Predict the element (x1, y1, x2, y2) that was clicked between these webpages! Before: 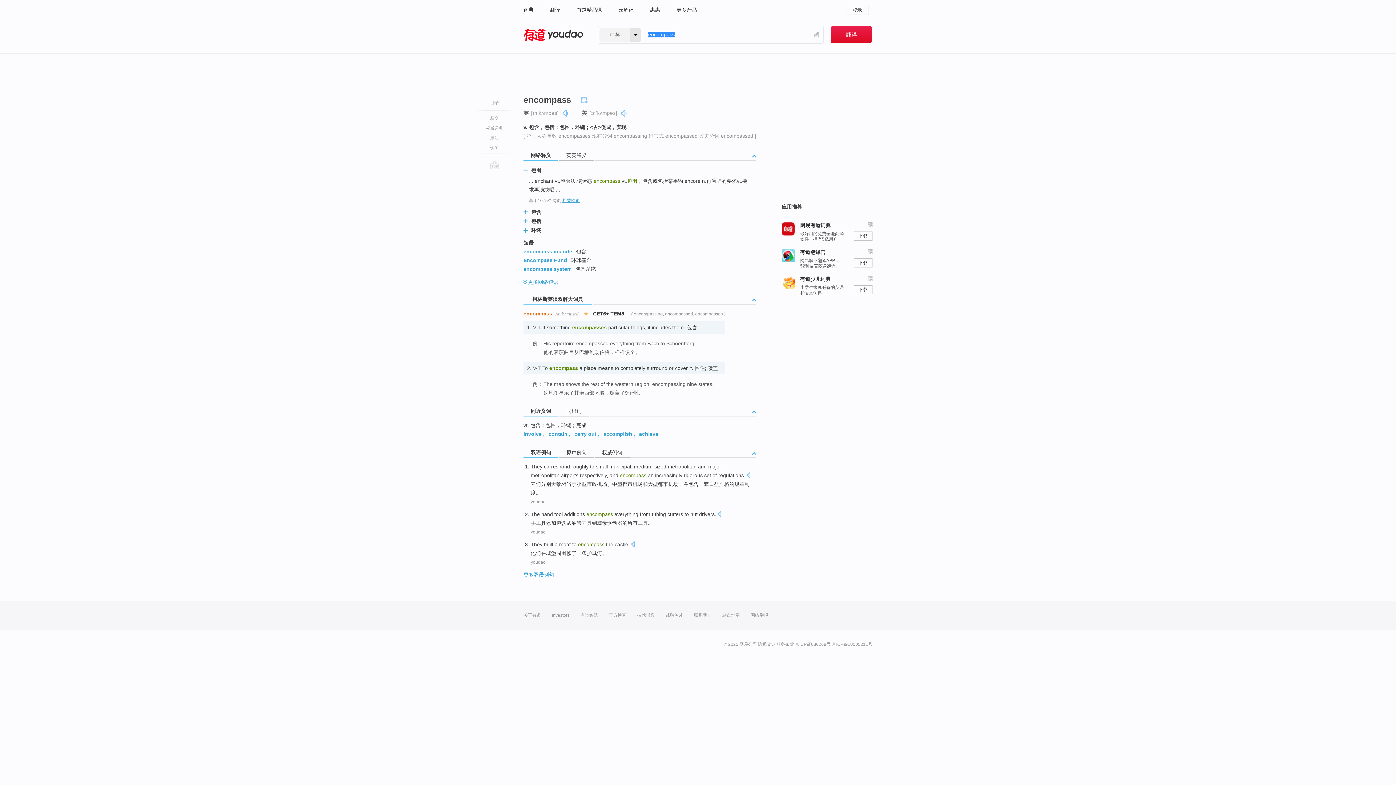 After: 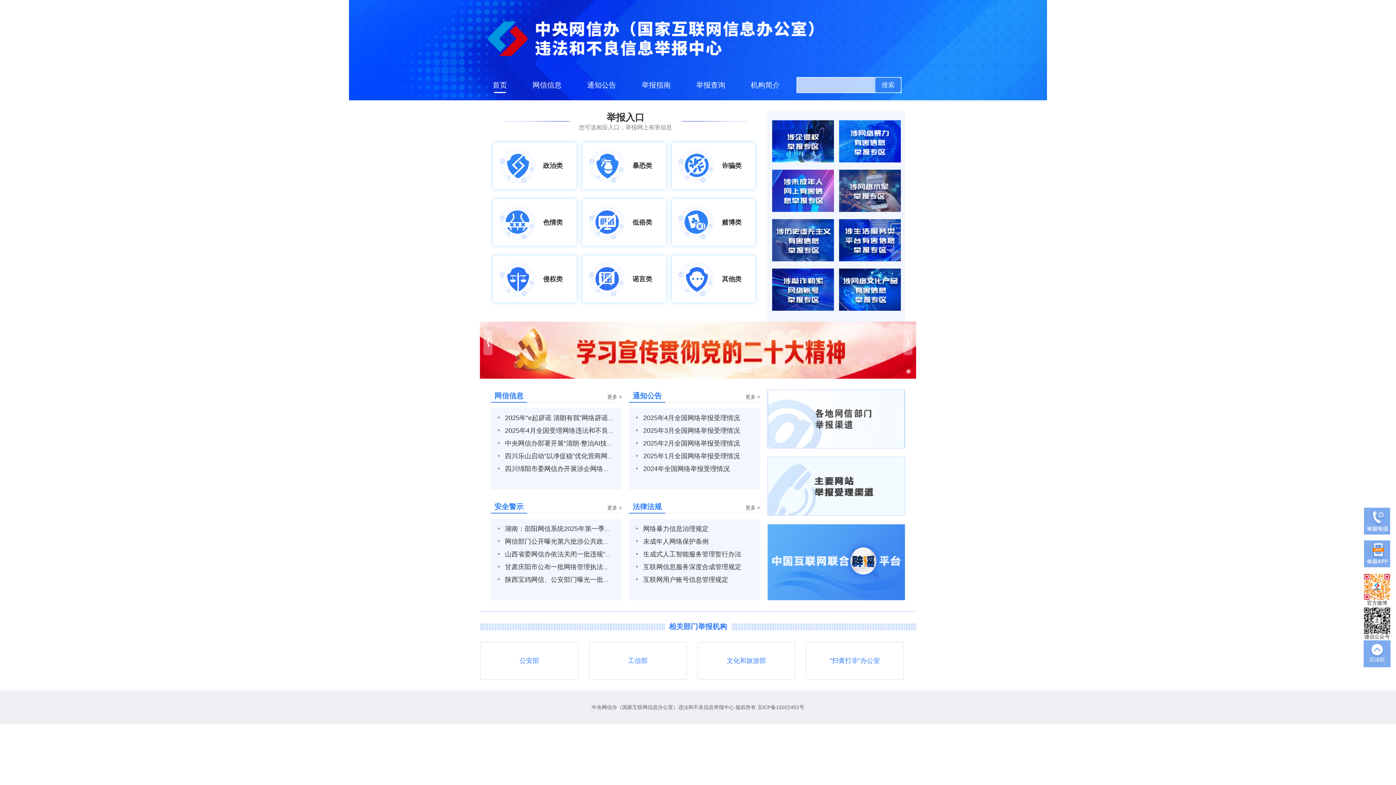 Action: label: 网络举报 bbox: (750, 600, 768, 630)